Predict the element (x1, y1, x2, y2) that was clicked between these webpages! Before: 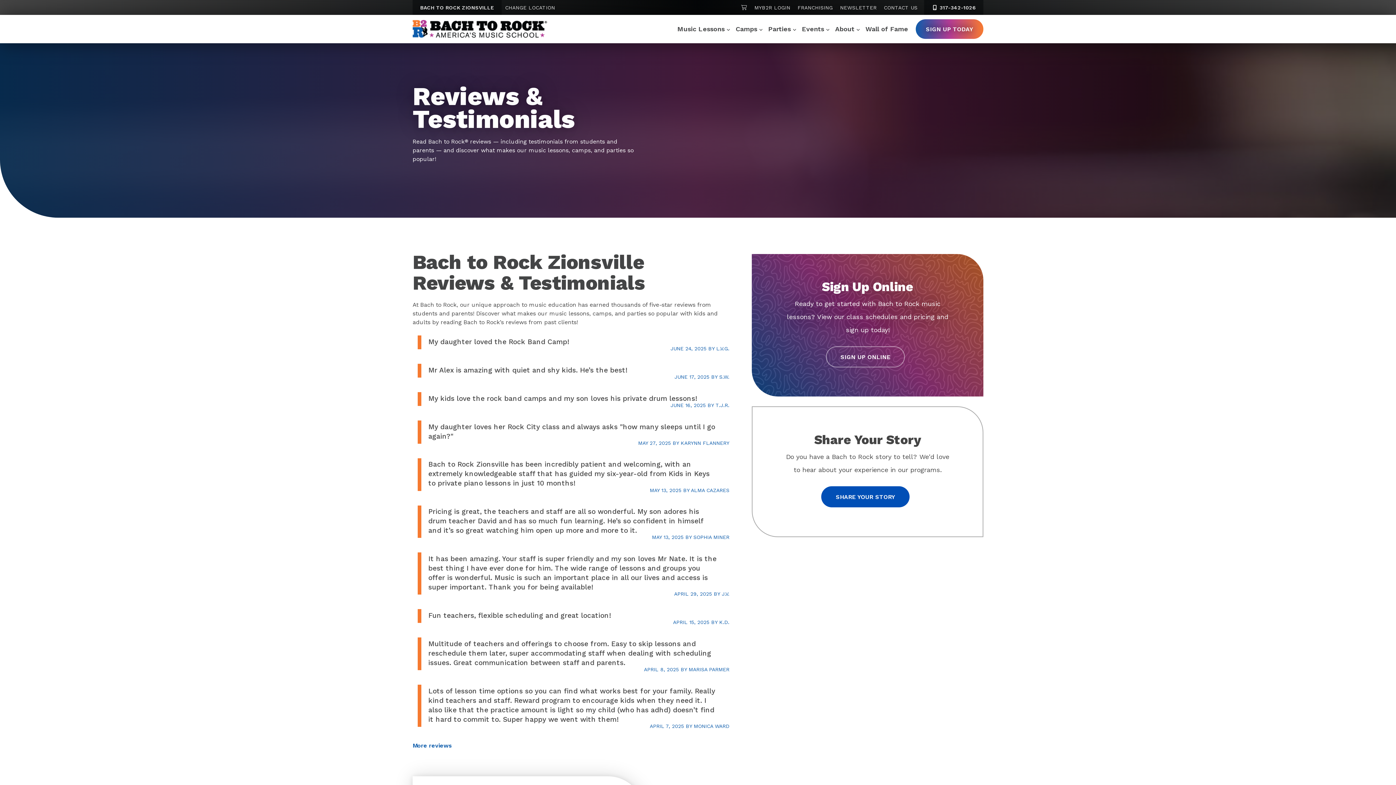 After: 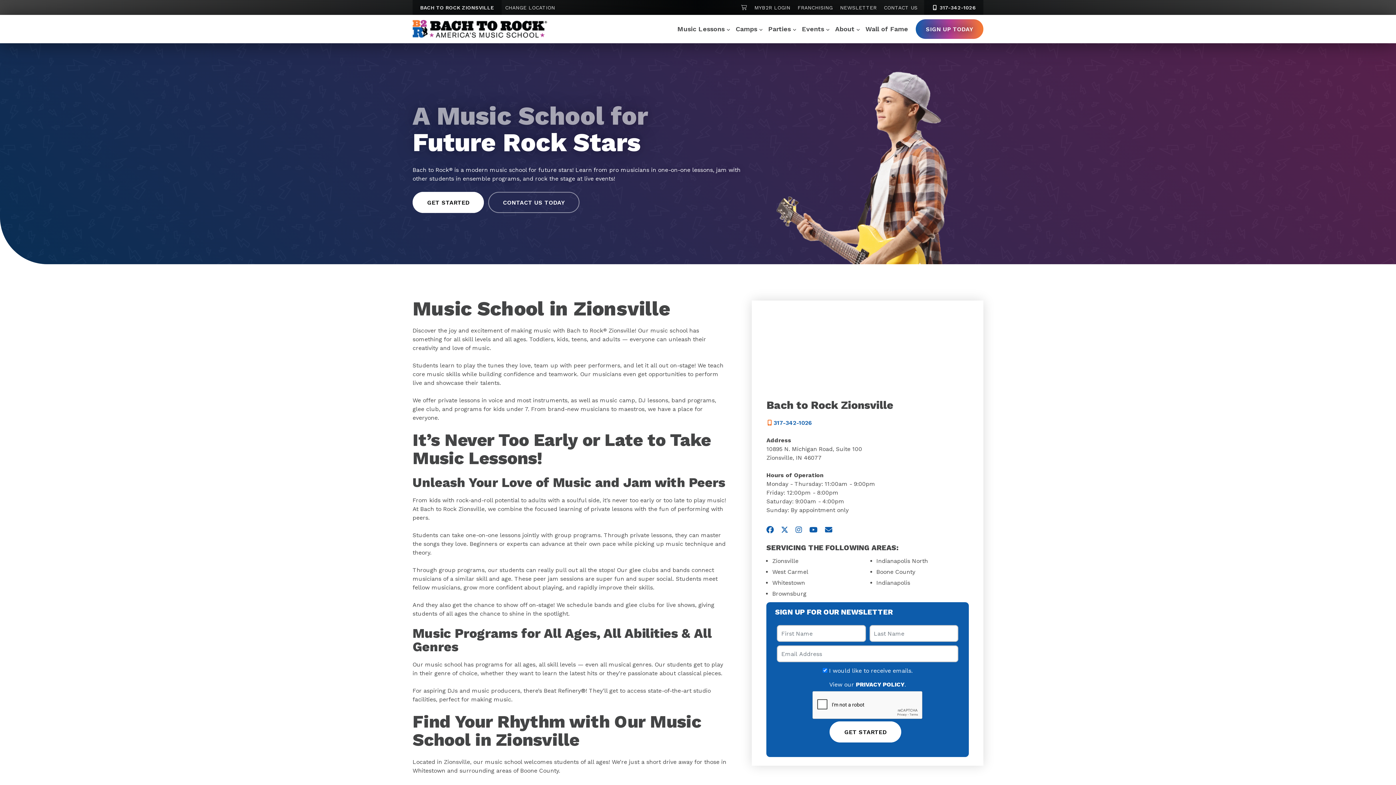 Action: bbox: (412, 19, 547, 38)